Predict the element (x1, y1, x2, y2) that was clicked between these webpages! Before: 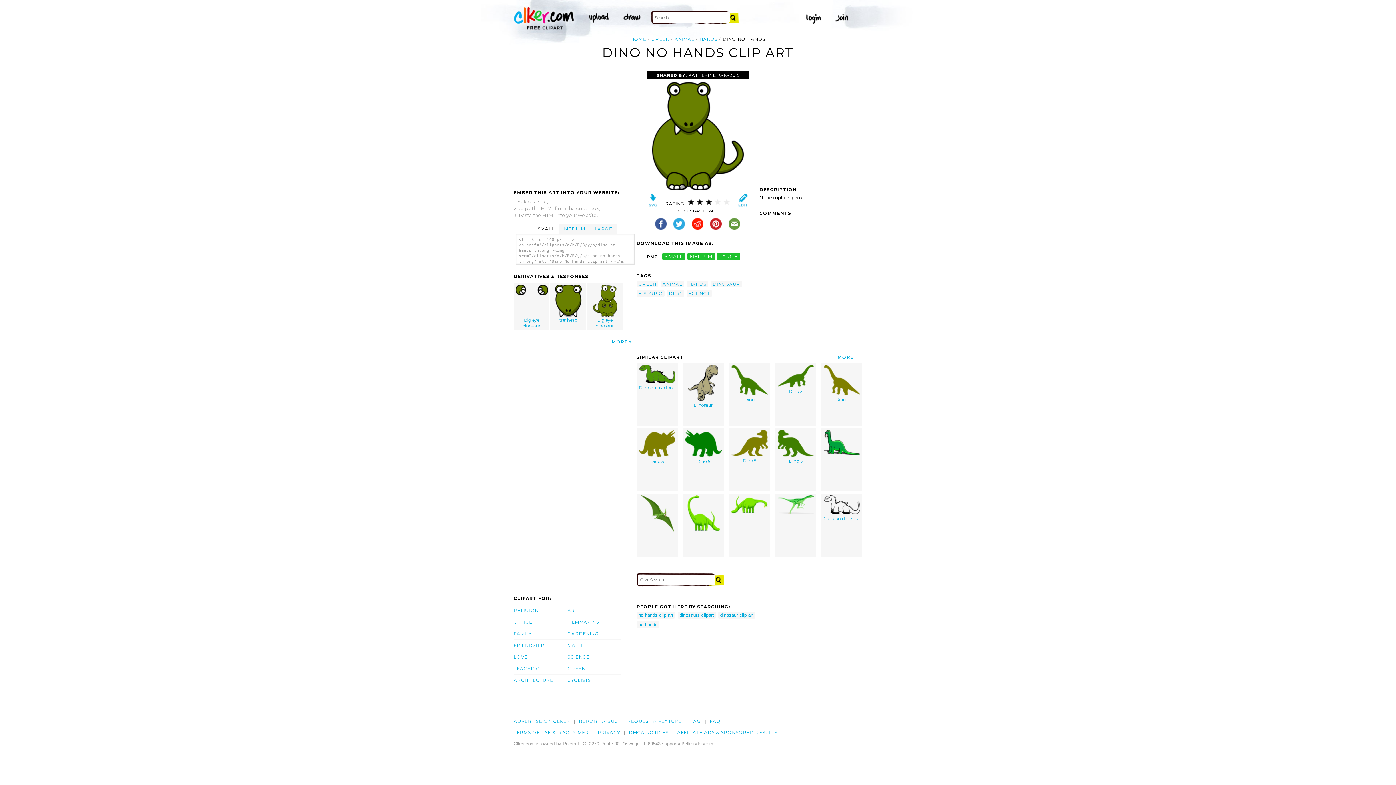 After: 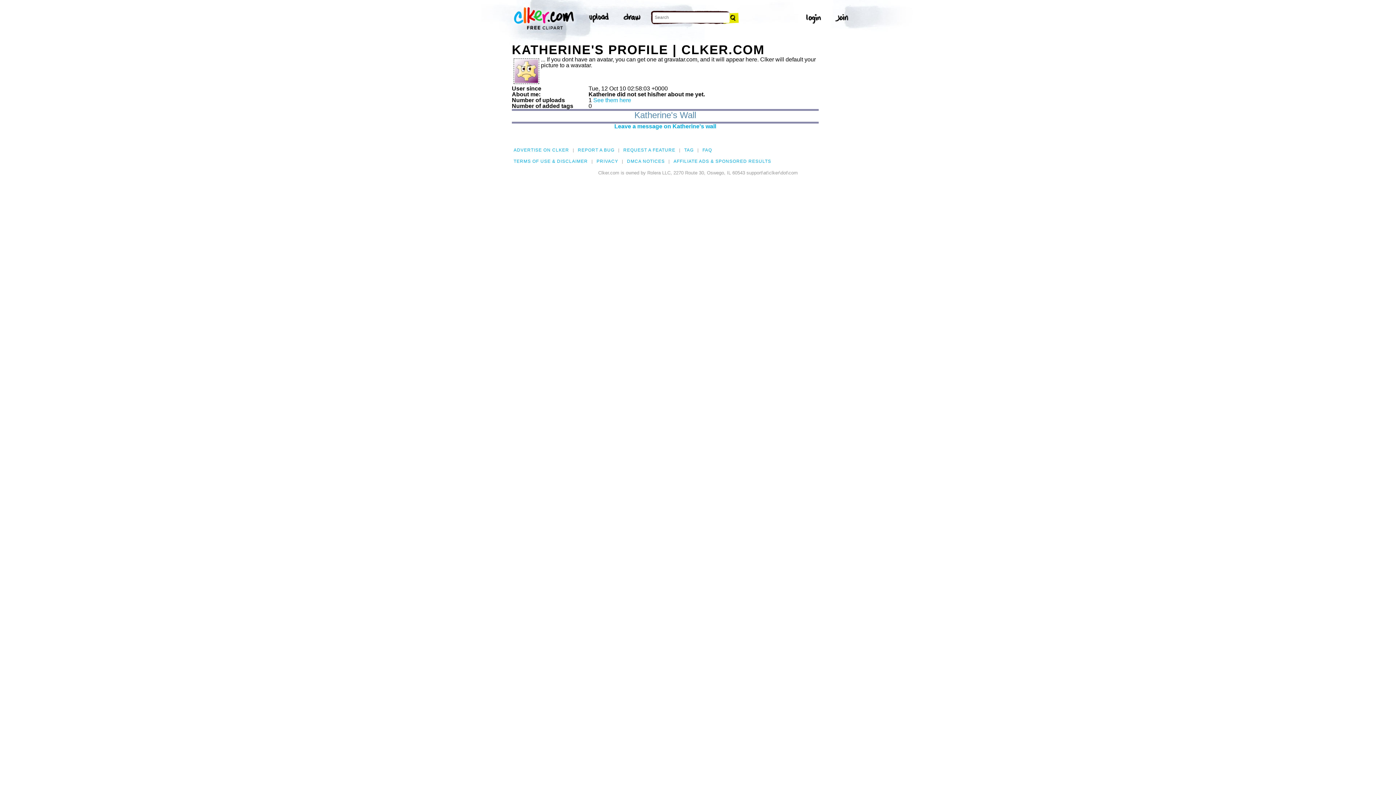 Action: bbox: (688, 72, 716, 78) label: KATHERINE